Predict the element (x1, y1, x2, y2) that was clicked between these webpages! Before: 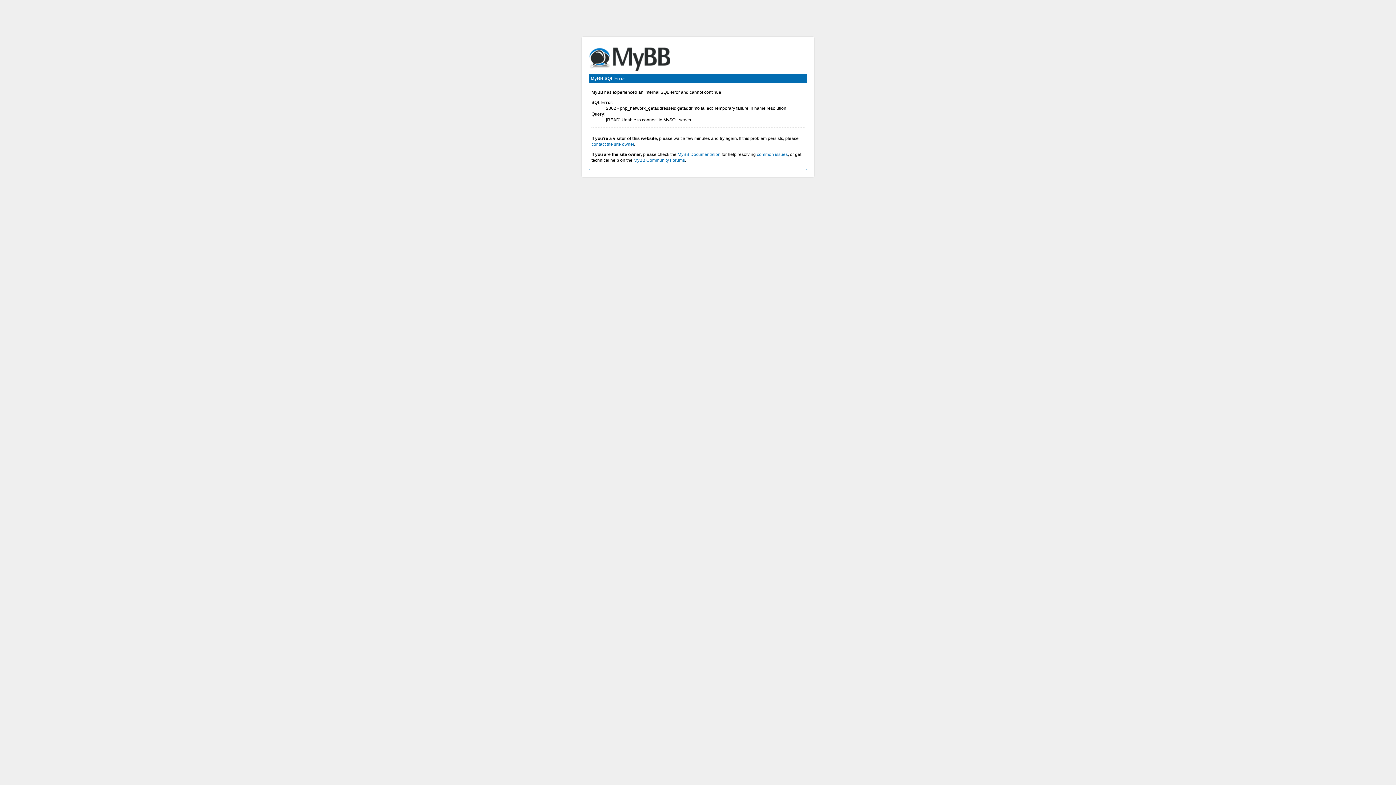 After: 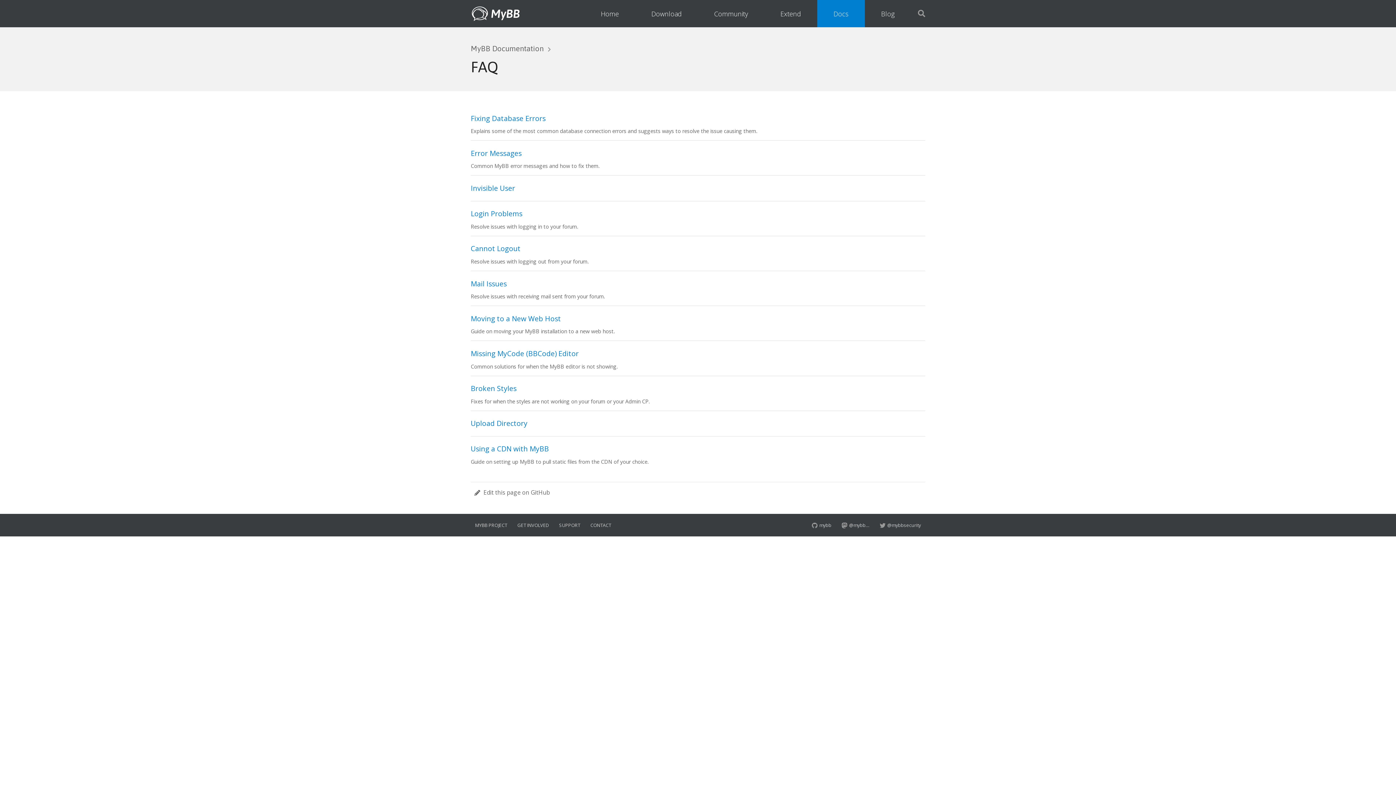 Action: label: common issues bbox: (757, 152, 788, 157)